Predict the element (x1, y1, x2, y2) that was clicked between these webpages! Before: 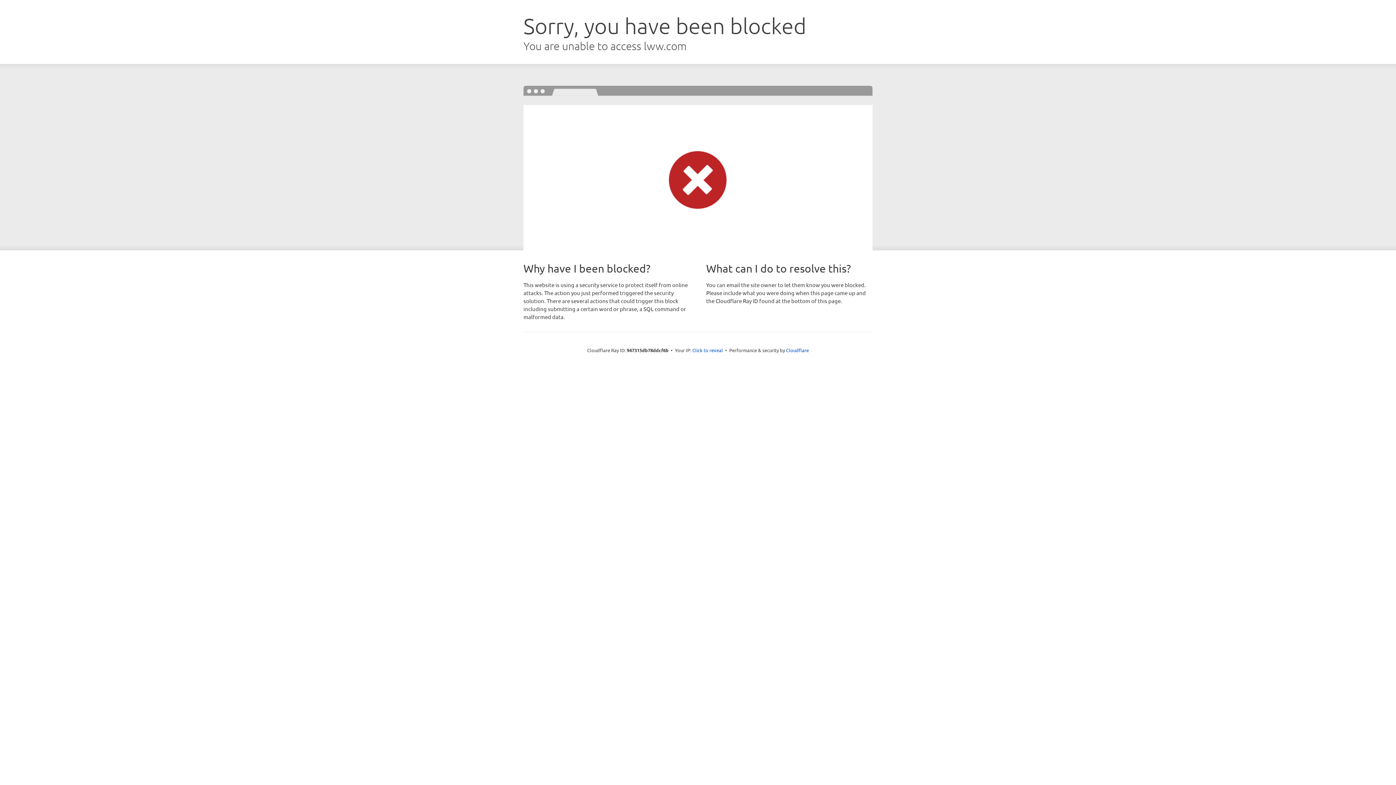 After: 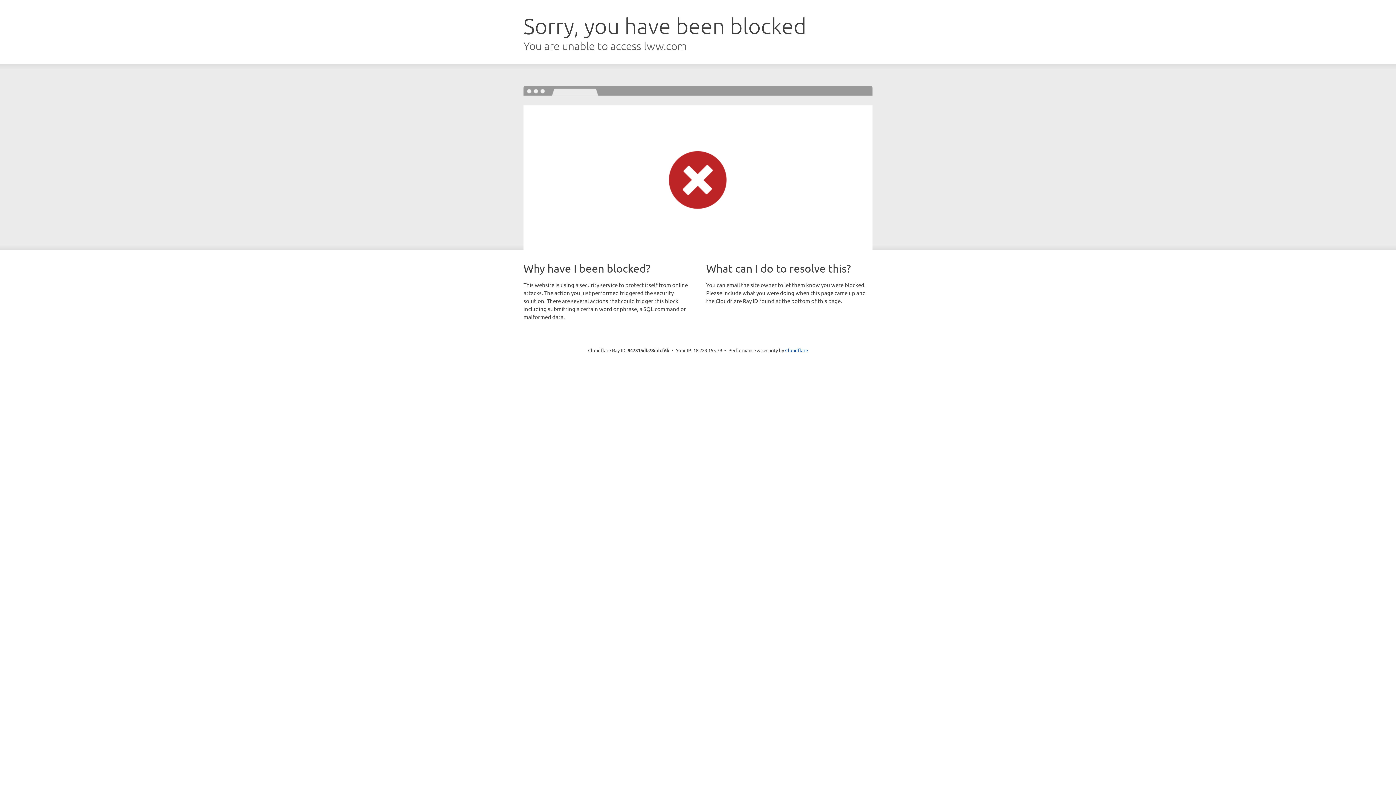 Action: label: Click to reveal bbox: (692, 346, 723, 353)